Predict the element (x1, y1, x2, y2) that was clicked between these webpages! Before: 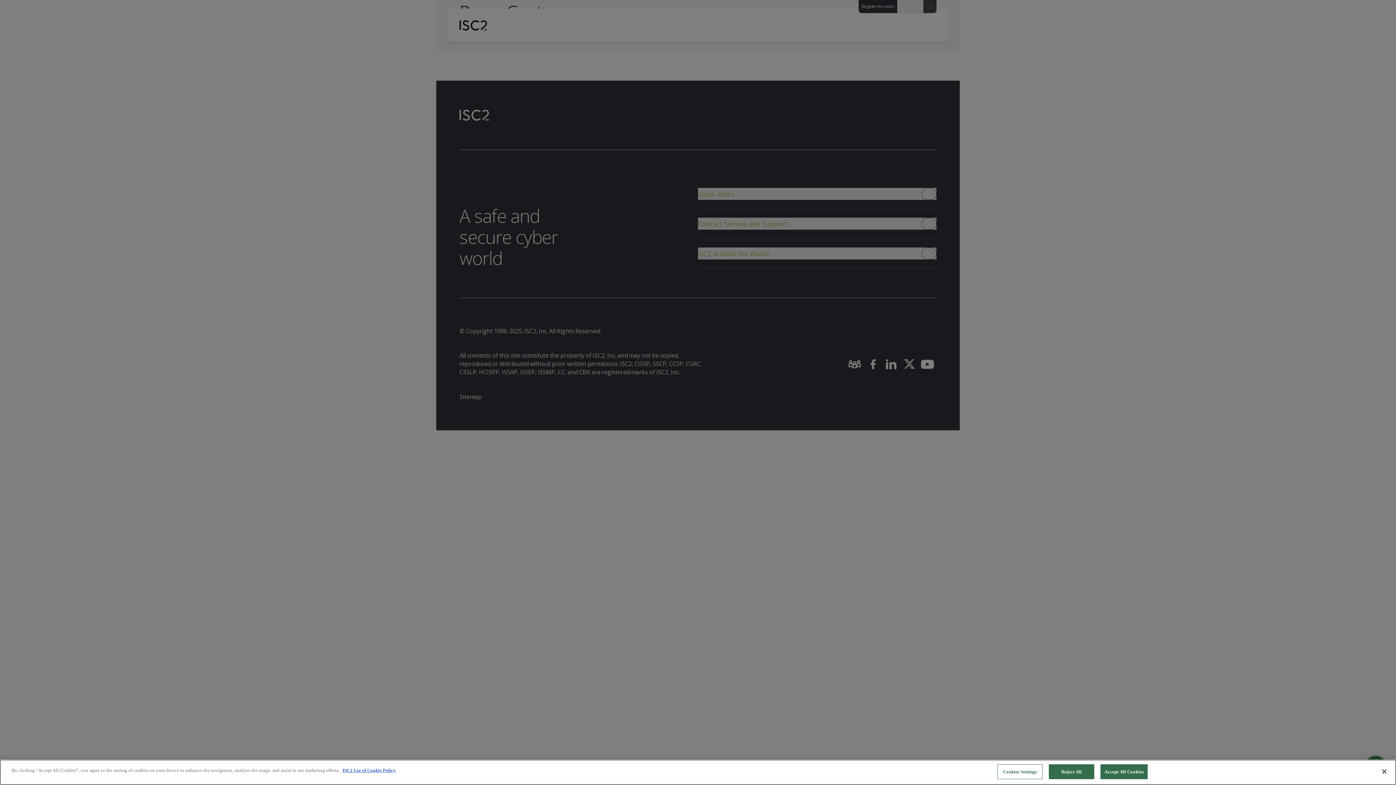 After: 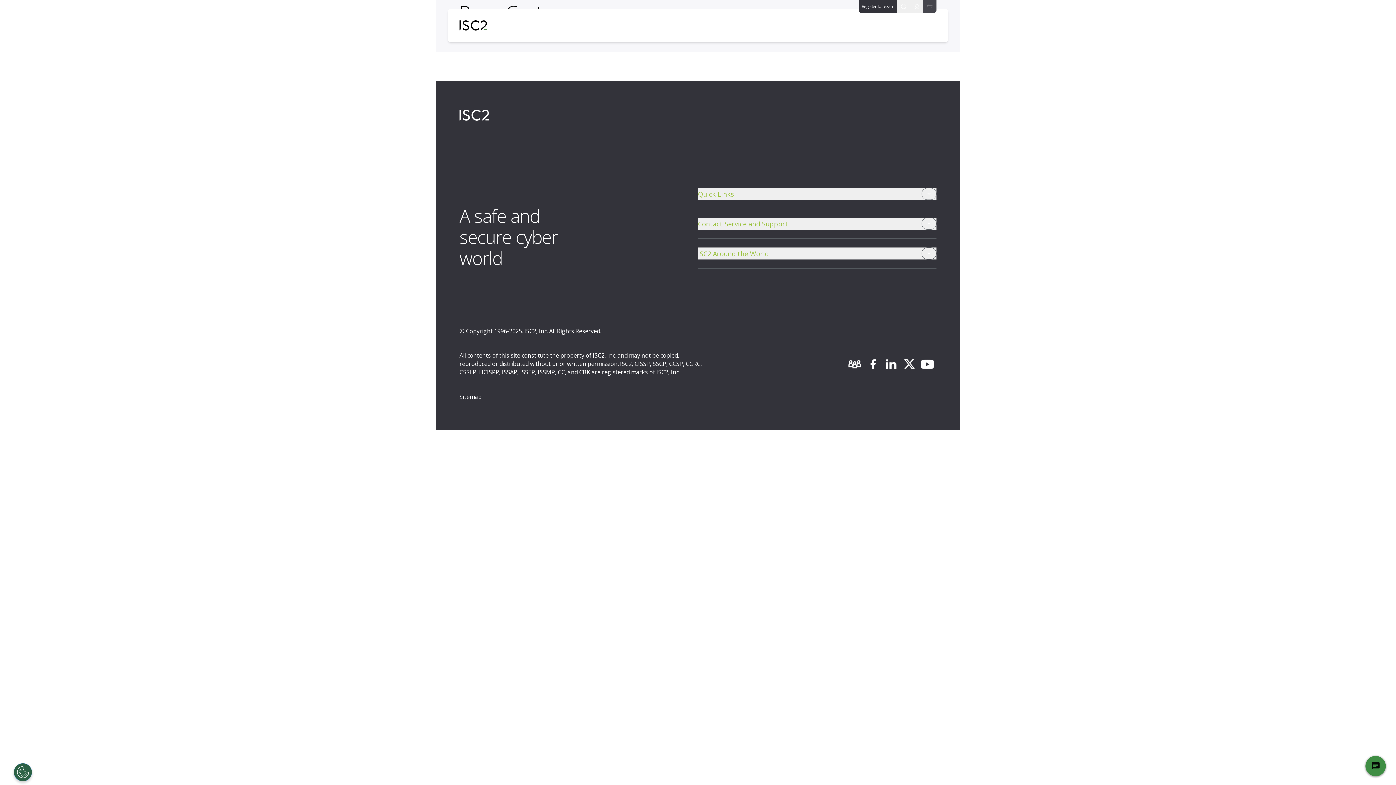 Action: label: Close bbox: (1376, 764, 1392, 780)